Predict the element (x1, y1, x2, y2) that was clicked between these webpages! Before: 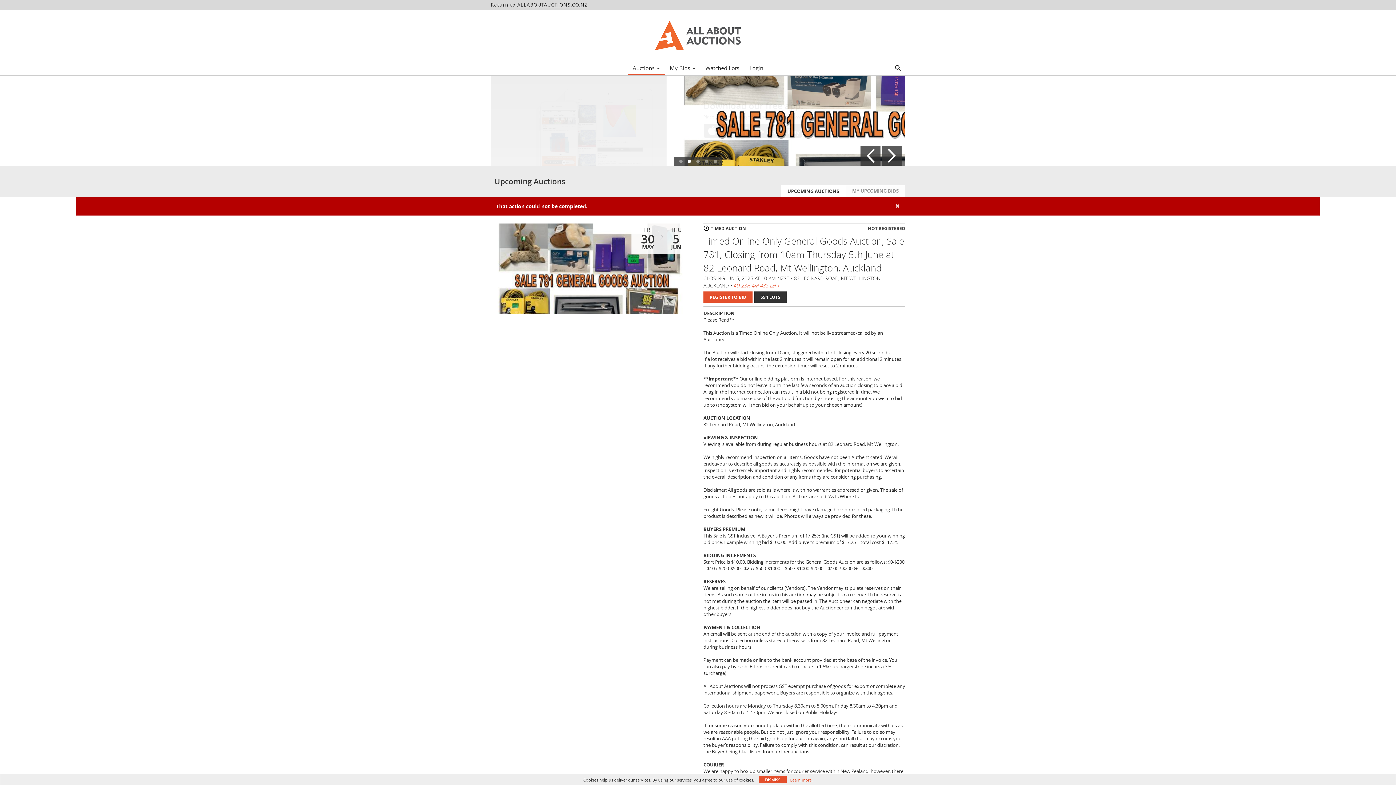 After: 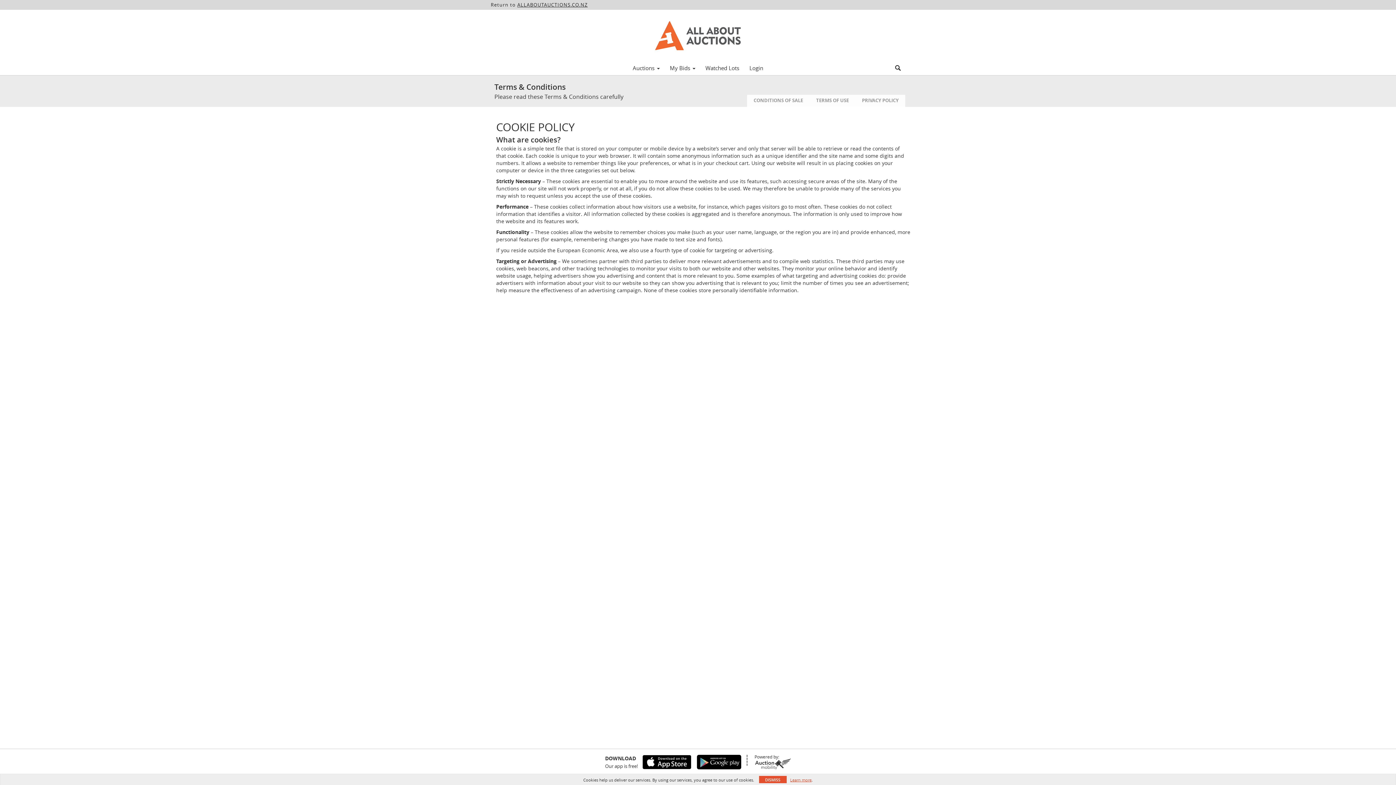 Action: bbox: (790, 777, 811, 783) label: Learn more